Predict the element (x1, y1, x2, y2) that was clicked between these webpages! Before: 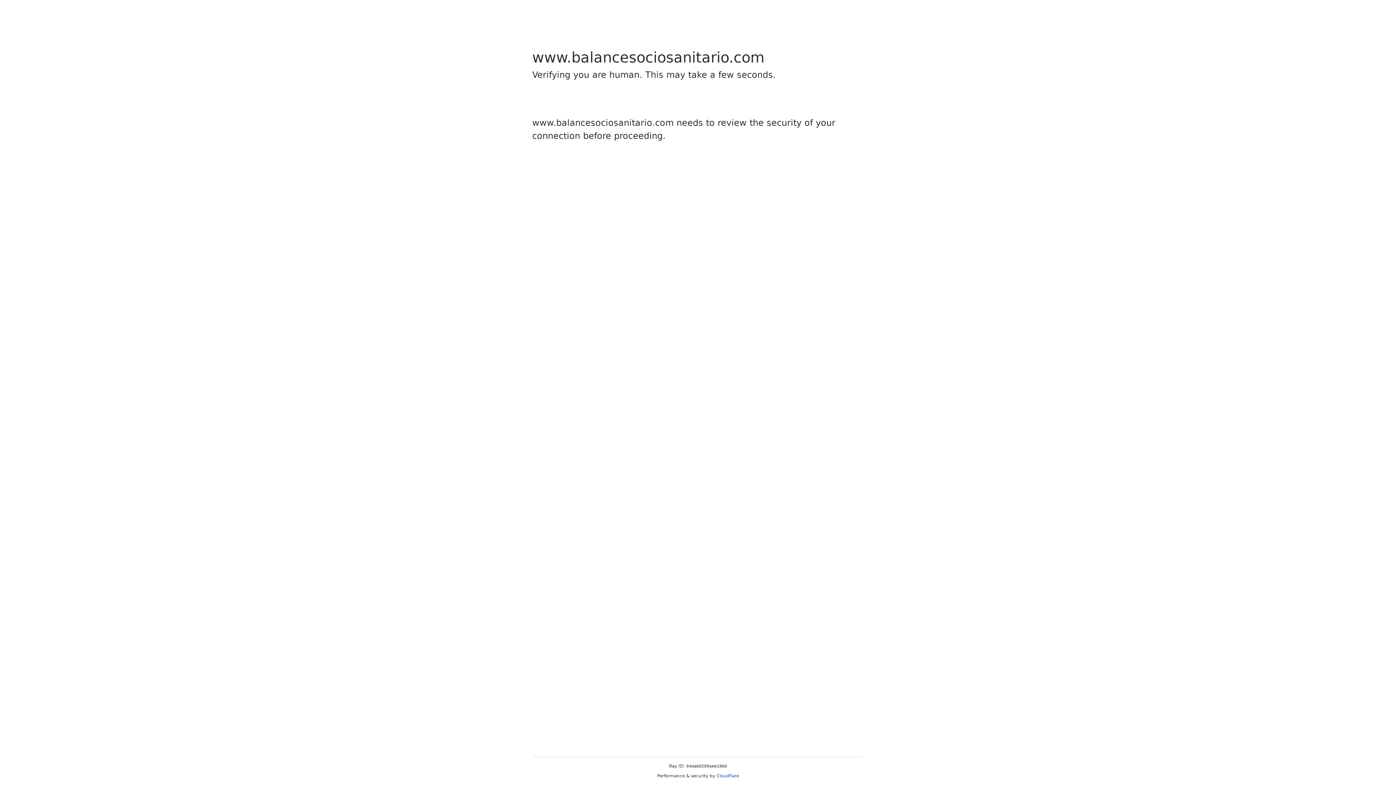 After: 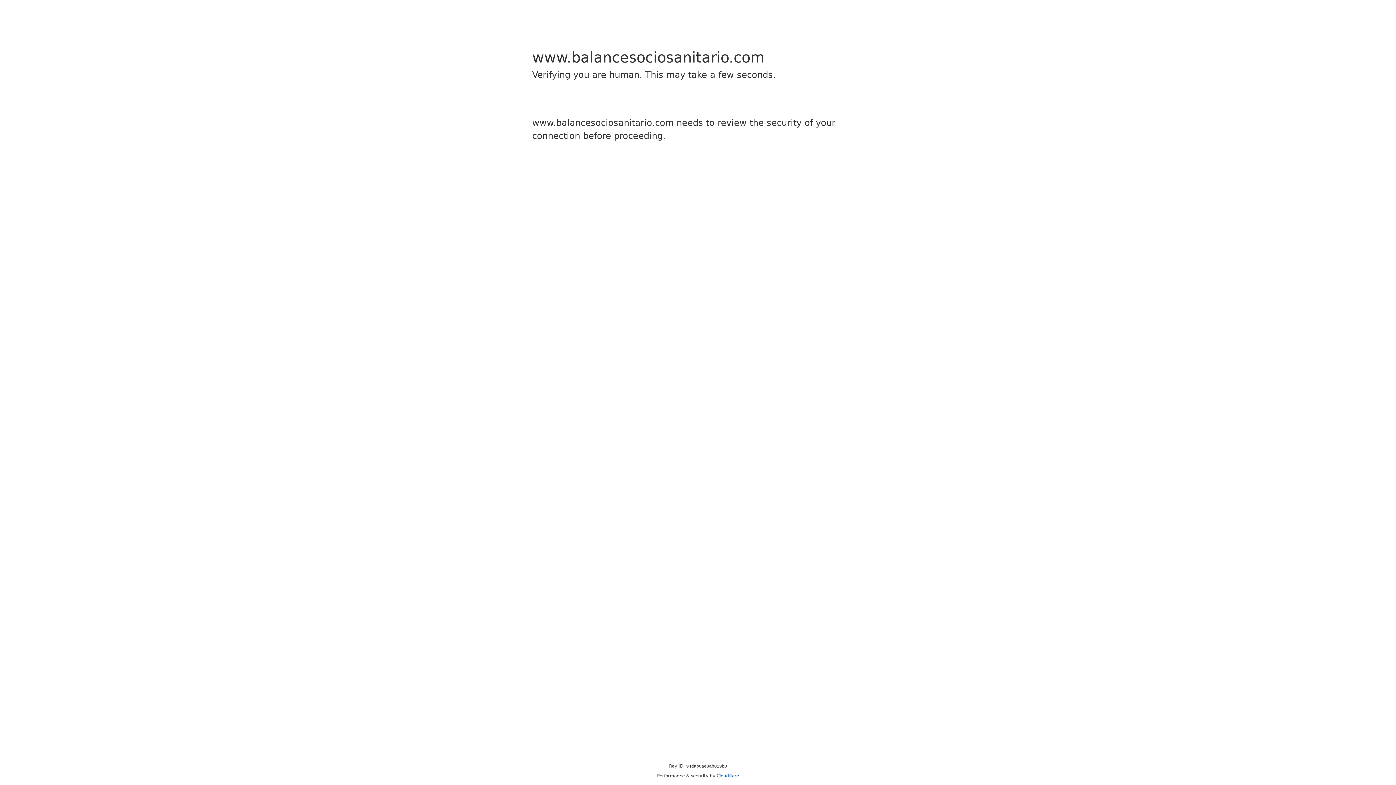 Action: bbox: (716, 773, 739, 778) label: Cloudflare